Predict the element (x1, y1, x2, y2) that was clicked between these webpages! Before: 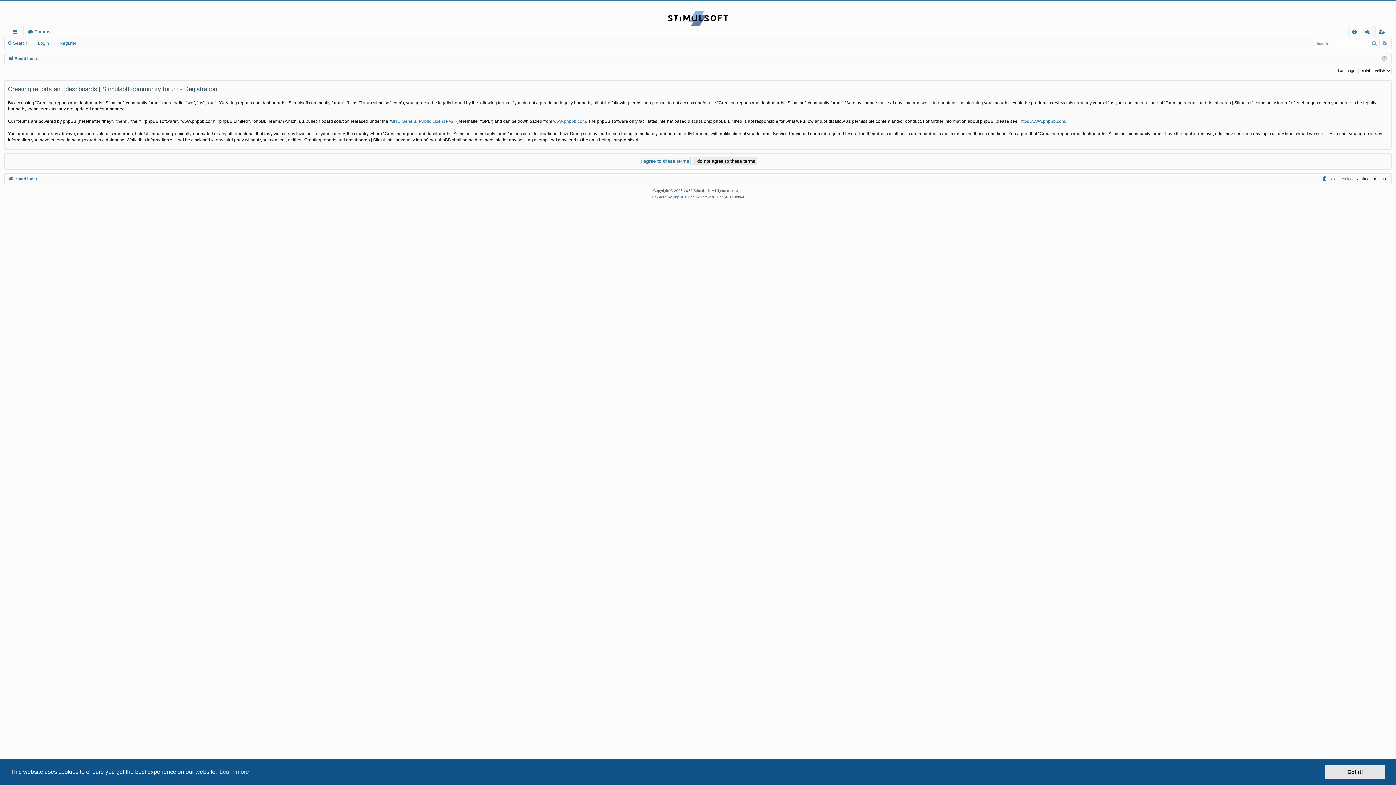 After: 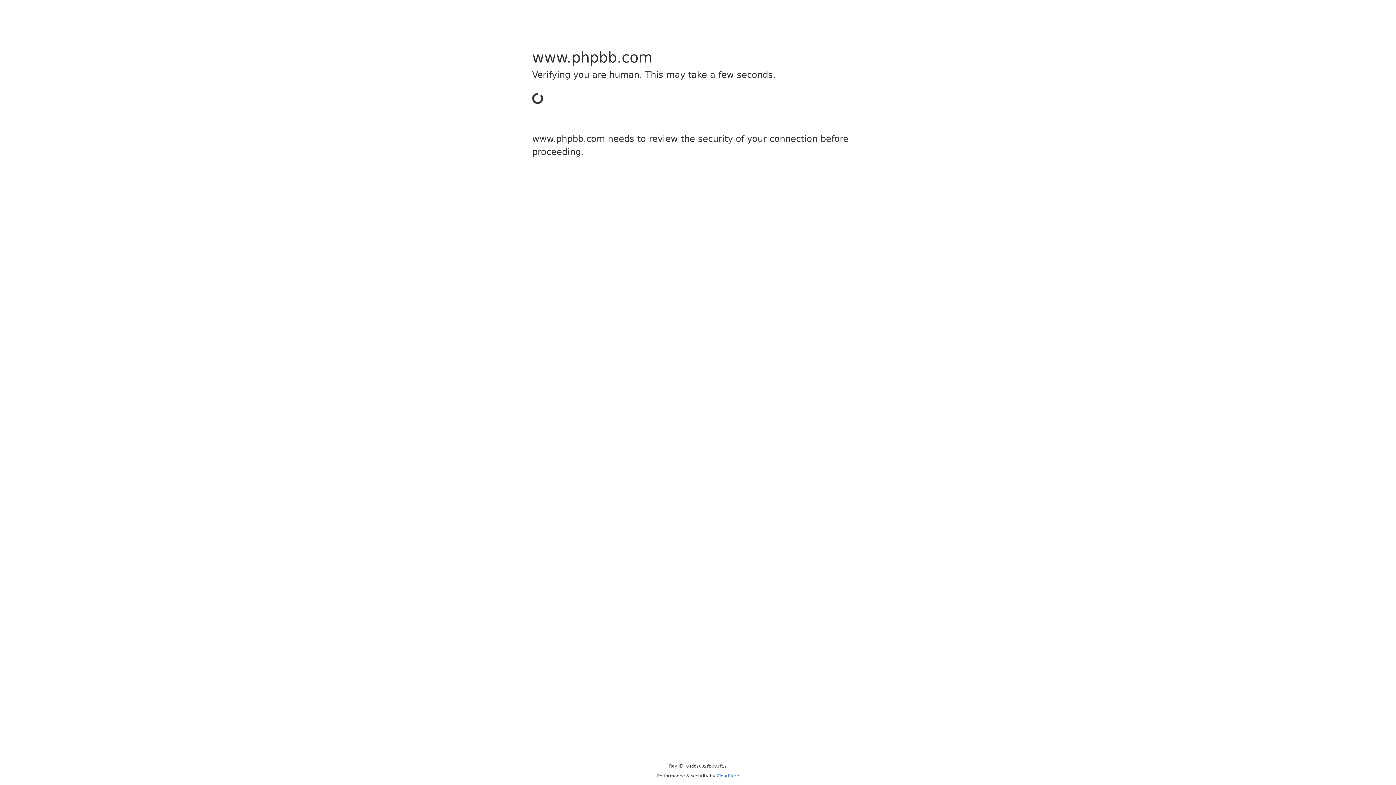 Action: label: phpBB bbox: (673, 194, 684, 200)